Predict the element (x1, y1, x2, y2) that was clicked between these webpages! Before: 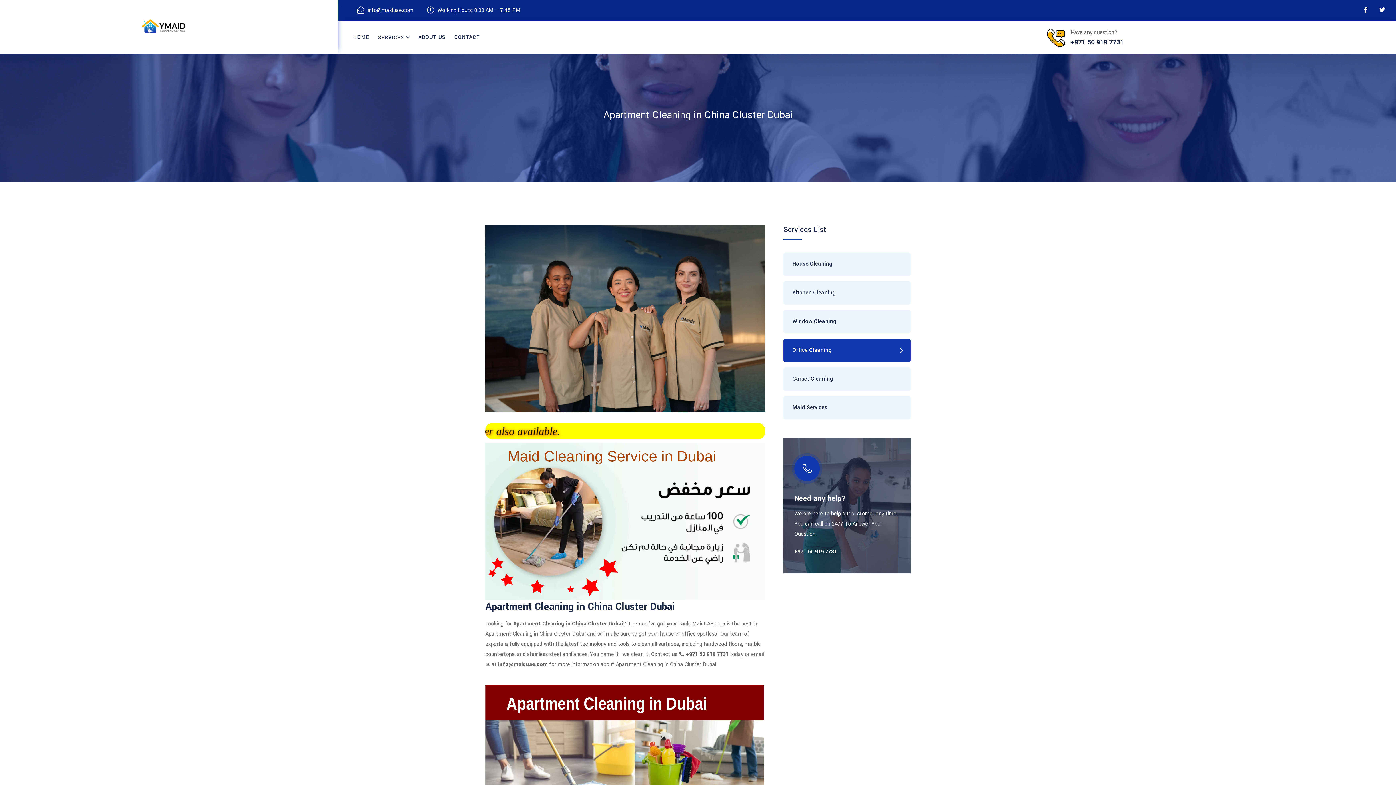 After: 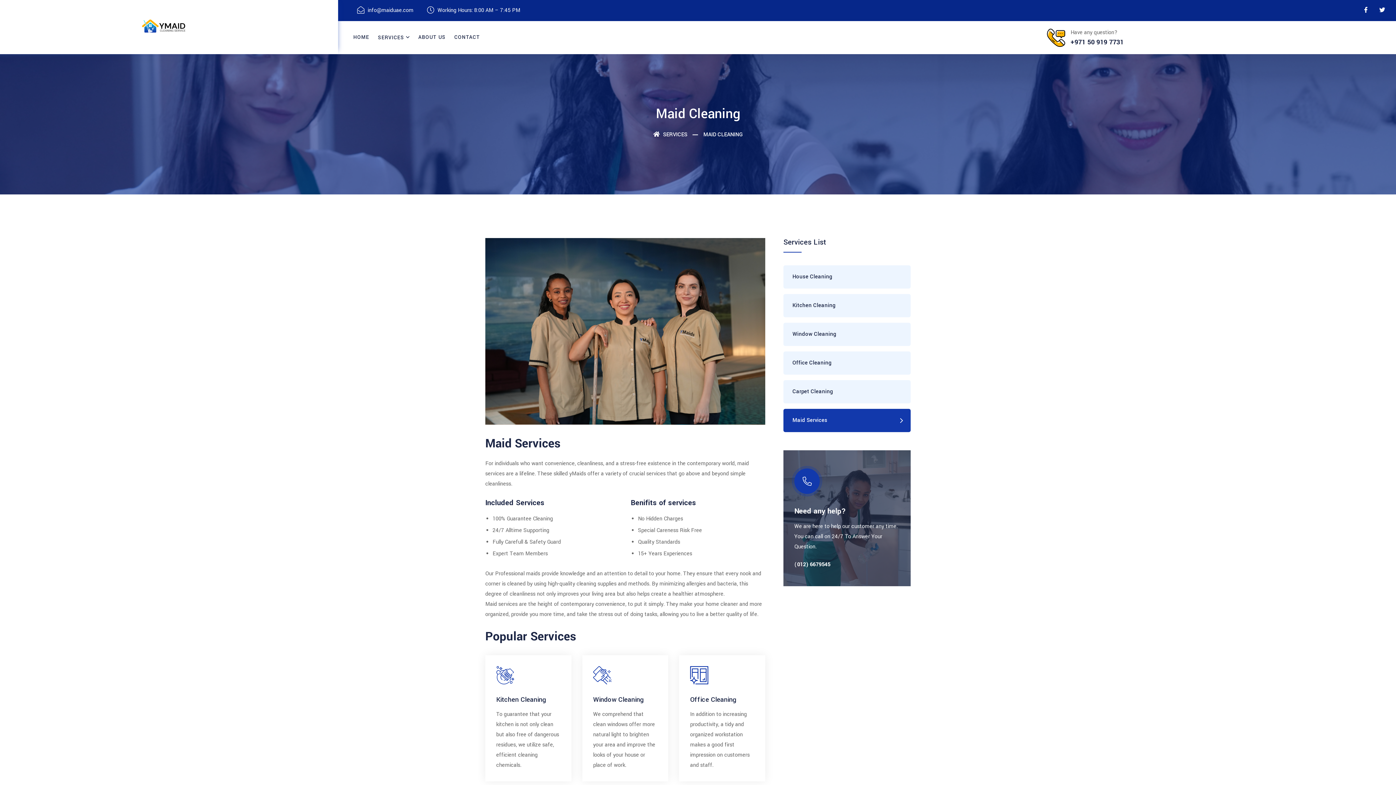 Action: bbox: (783, 396, 910, 419) label: Maid Services